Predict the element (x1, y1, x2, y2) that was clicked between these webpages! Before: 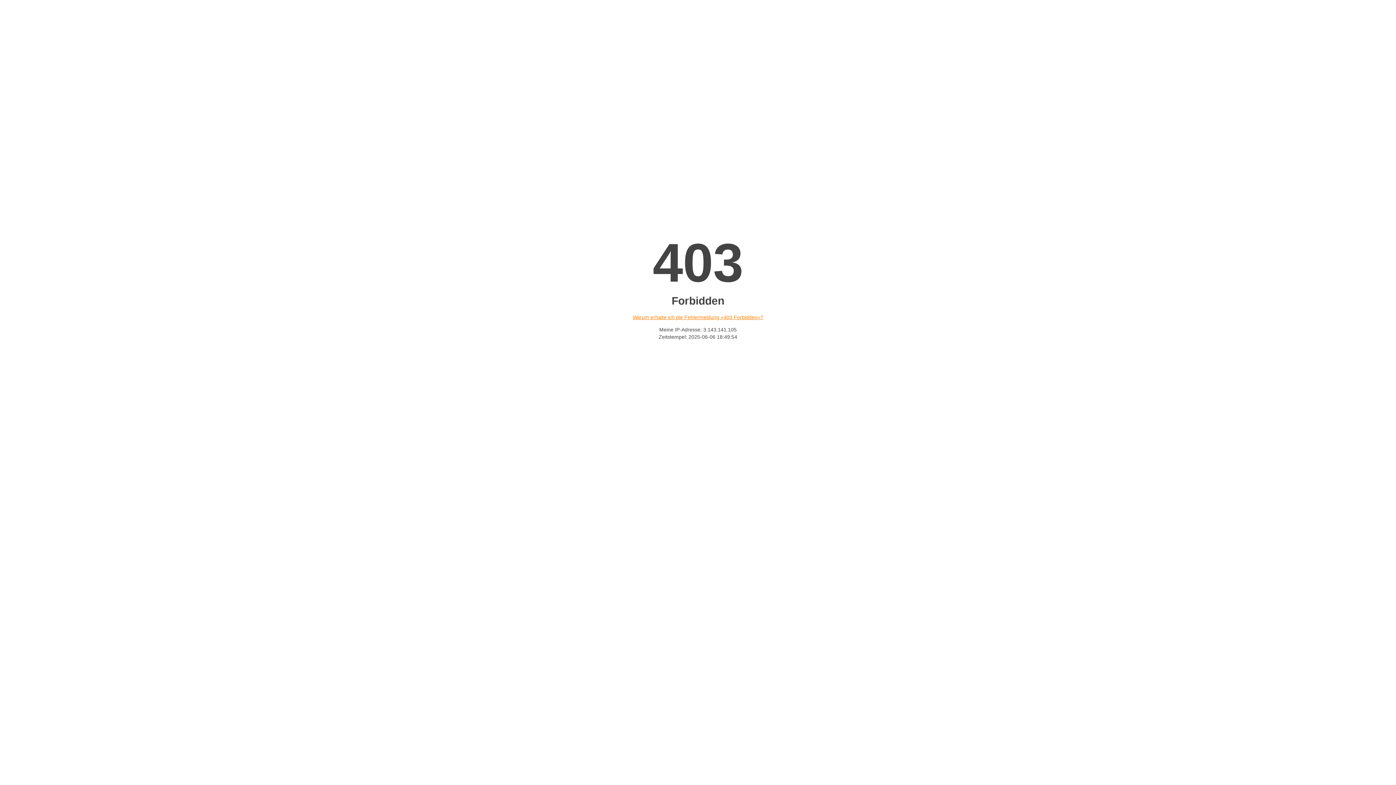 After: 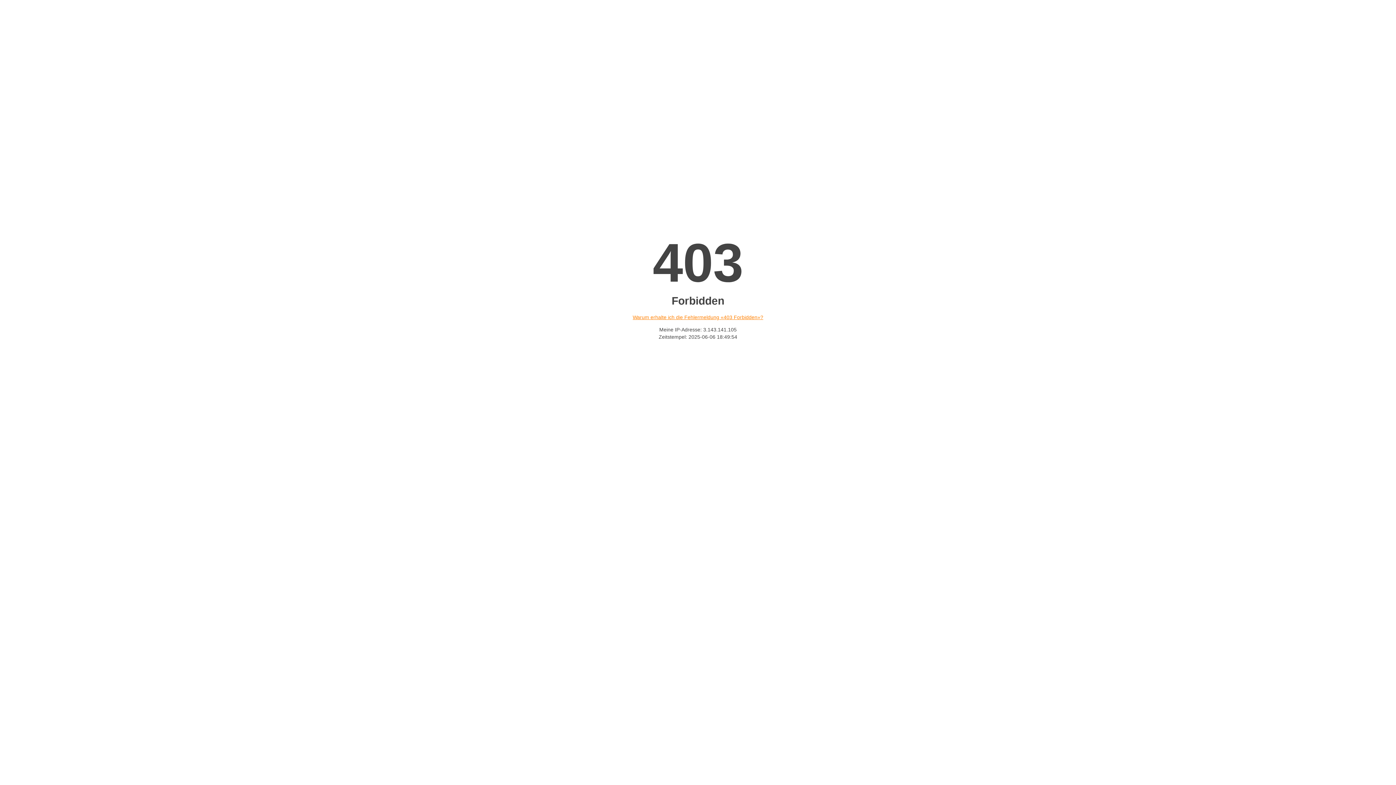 Action: label: Warum erhalte ich die Fehlermeldung «403 Forbidden»? bbox: (632, 314, 763, 320)